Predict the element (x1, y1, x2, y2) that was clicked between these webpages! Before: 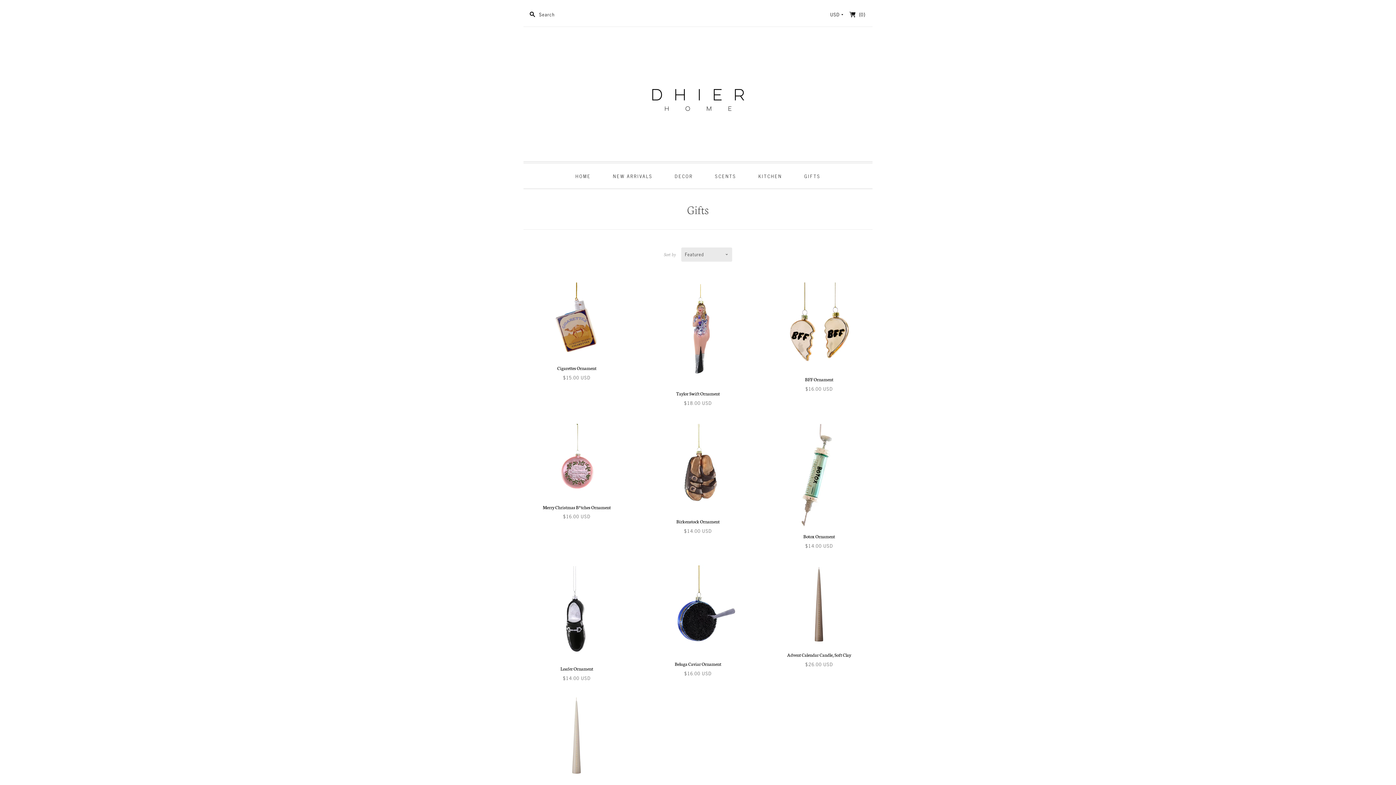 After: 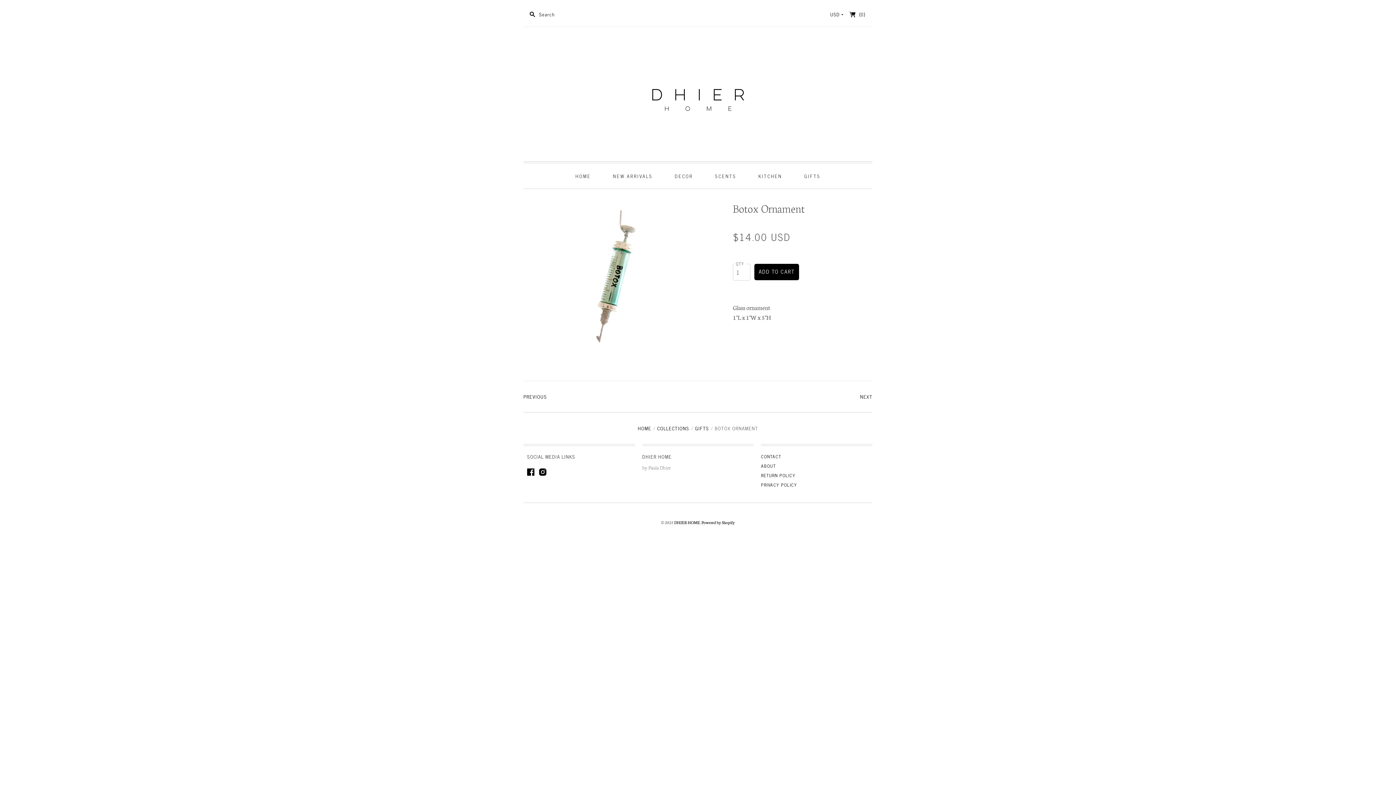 Action: bbox: (803, 533, 835, 539) label: Botox Ornament